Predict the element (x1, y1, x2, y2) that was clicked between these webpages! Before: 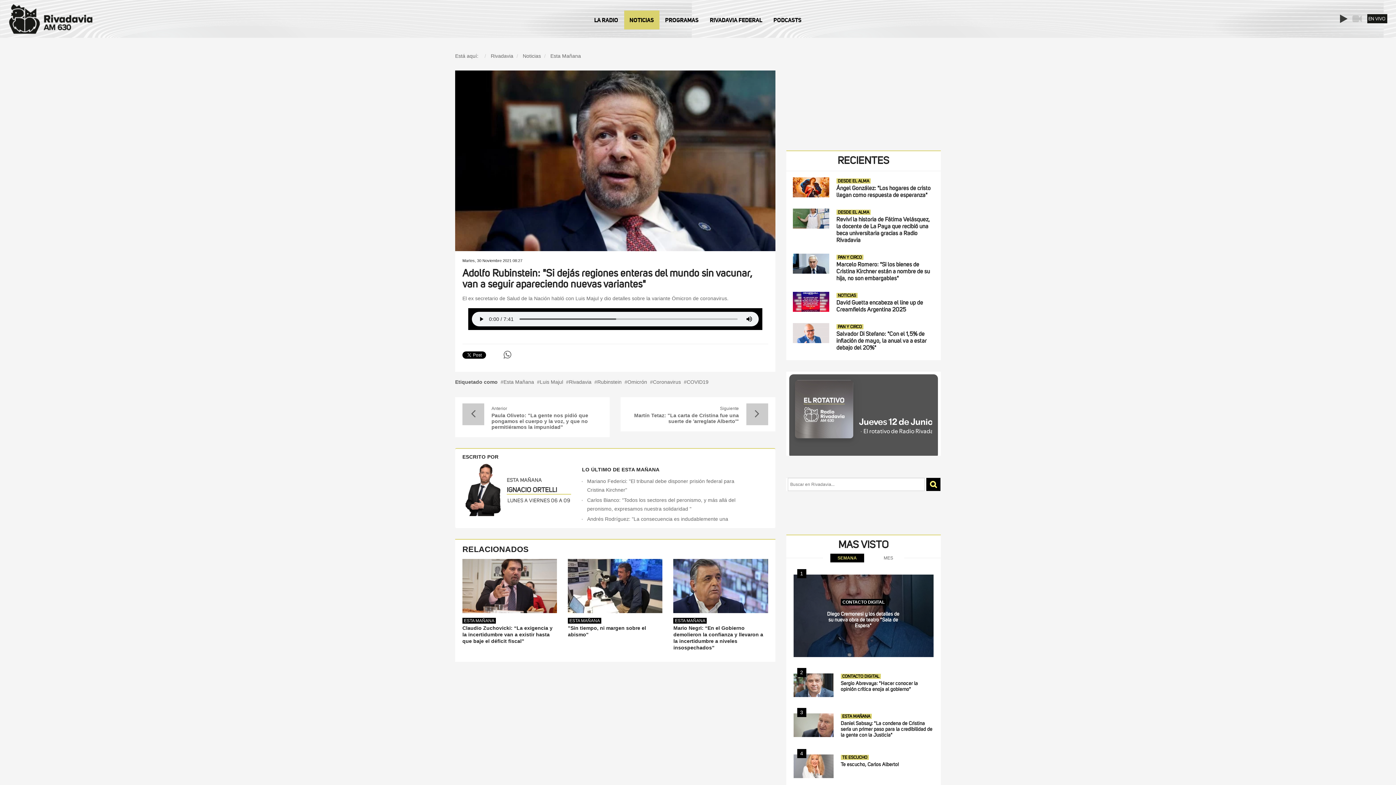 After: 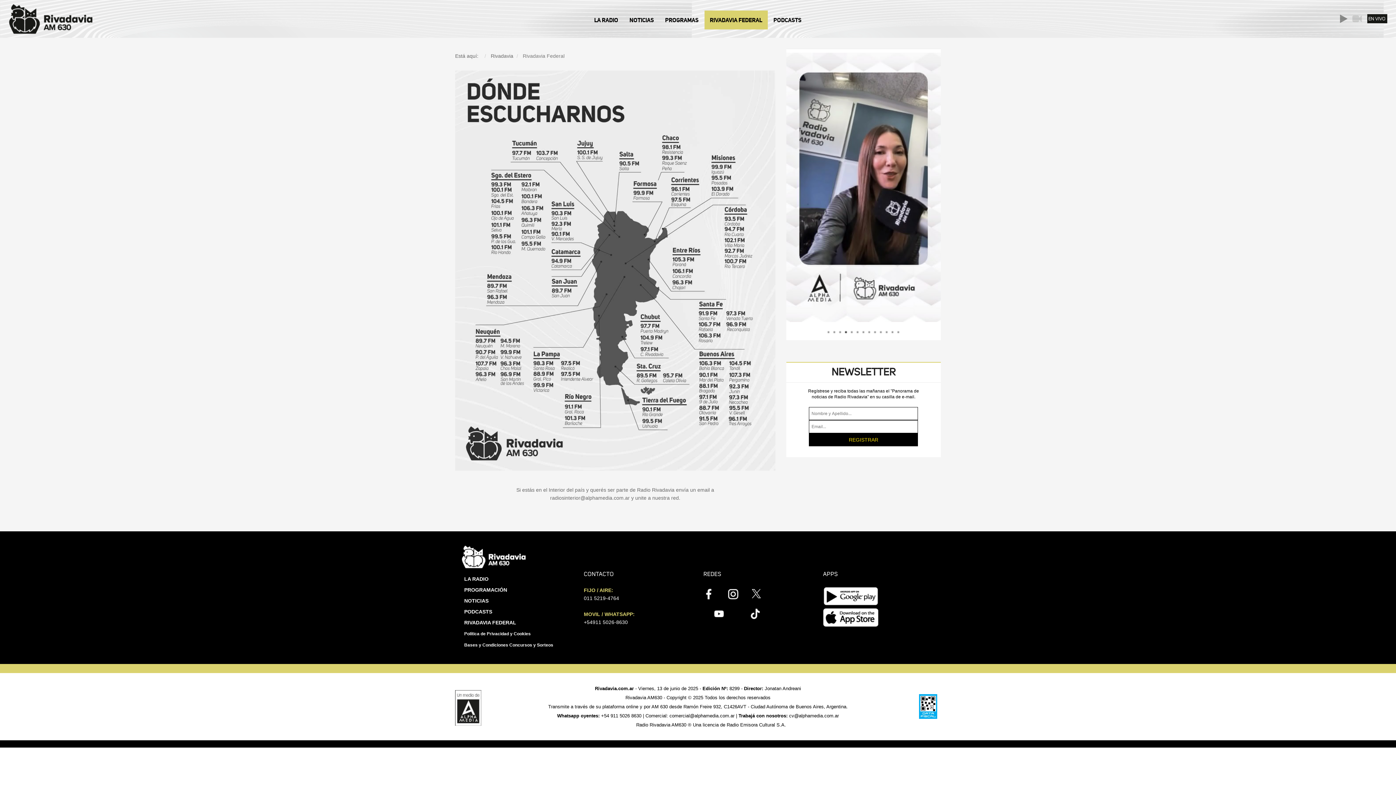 Action: label: RIVADAVIA FEDERAL bbox: (704, 10, 767, 29)